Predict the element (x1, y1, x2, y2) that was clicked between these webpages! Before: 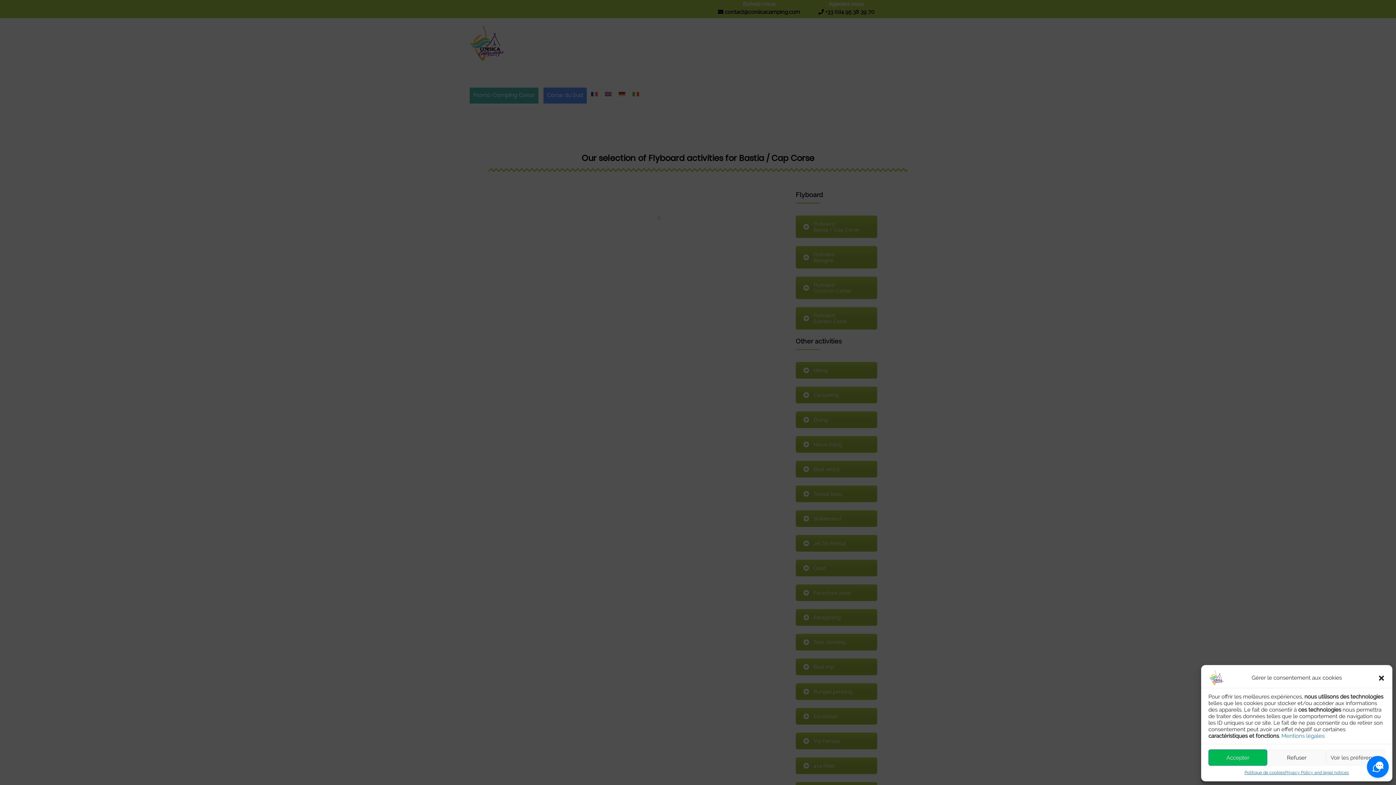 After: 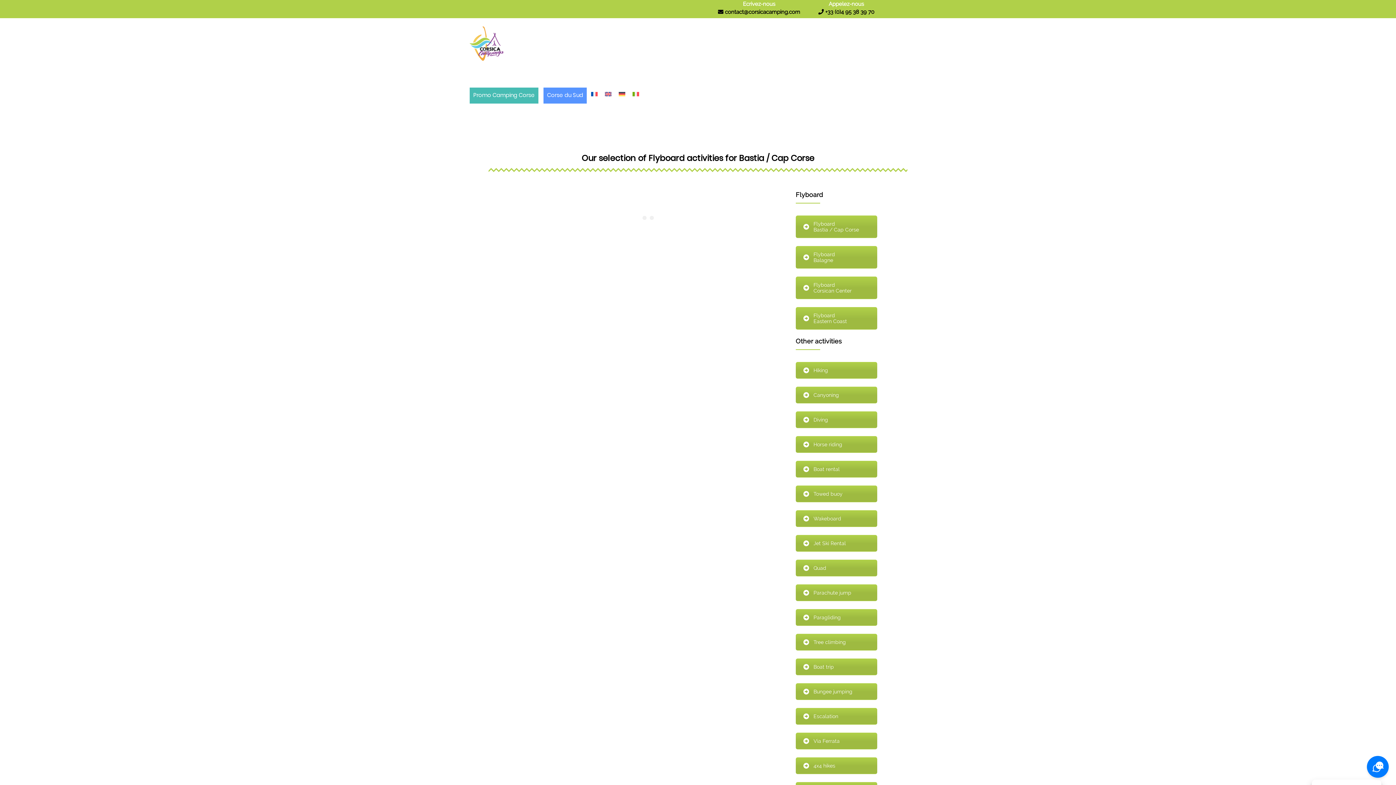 Action: label: Refuser bbox: (1267, 749, 1326, 766)